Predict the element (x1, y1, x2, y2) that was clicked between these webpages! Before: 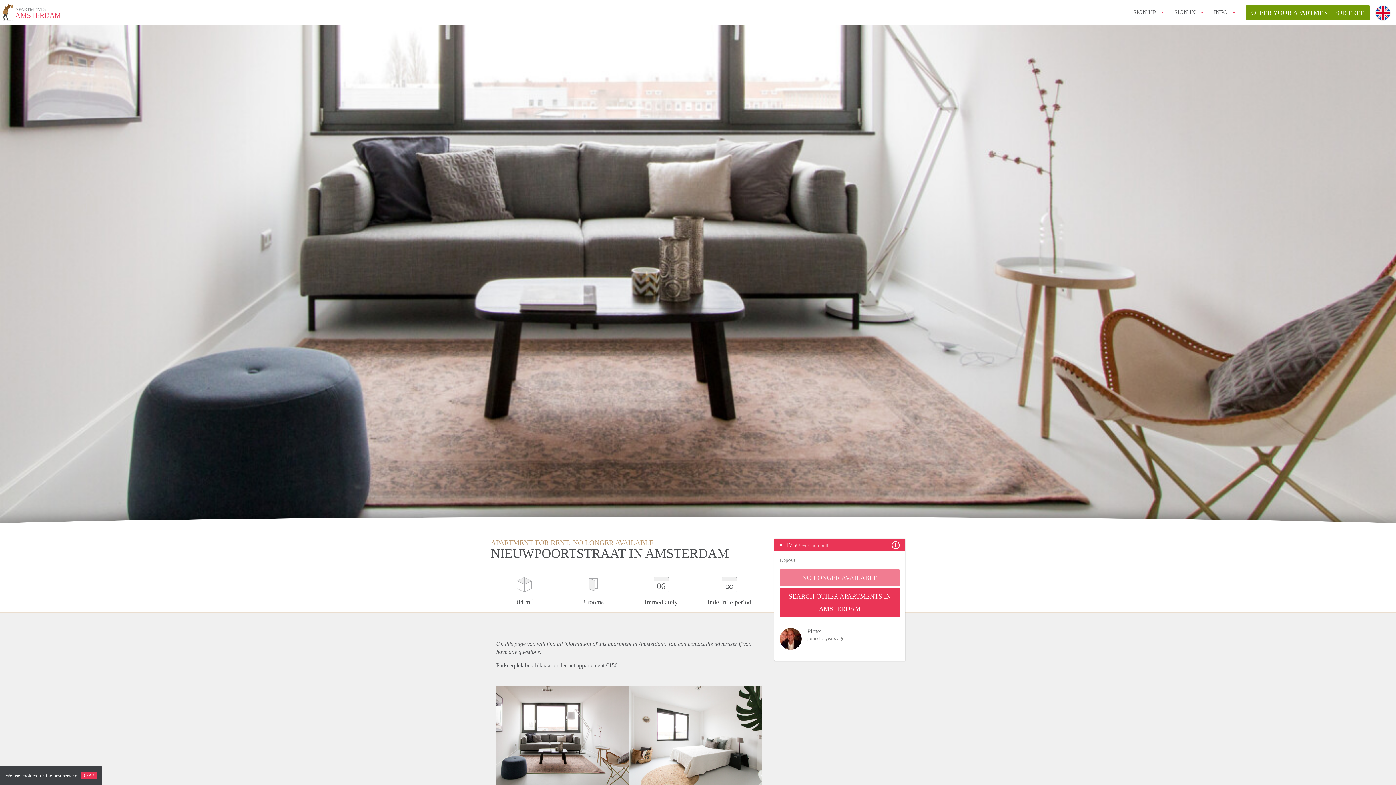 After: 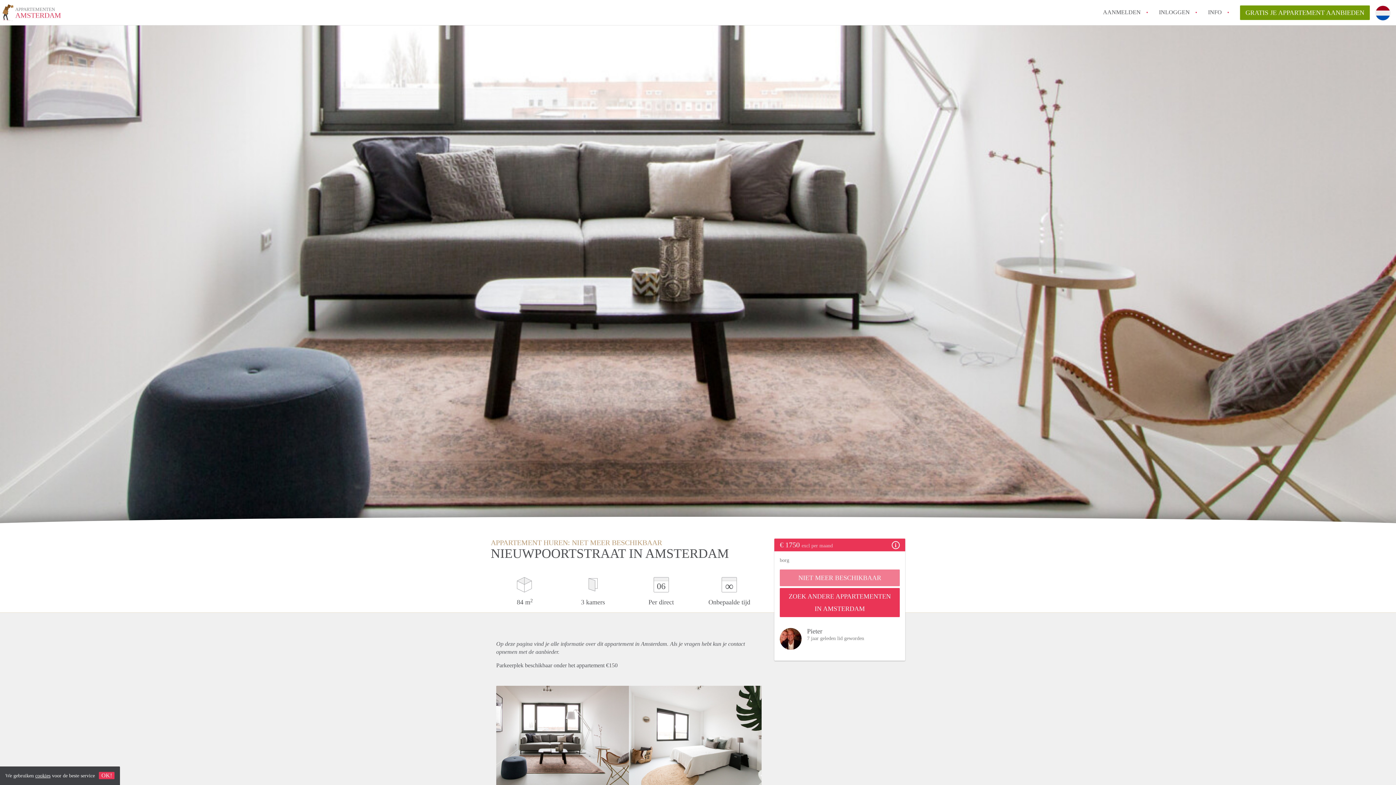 Action: bbox: (1375, 23, 1390, 38)